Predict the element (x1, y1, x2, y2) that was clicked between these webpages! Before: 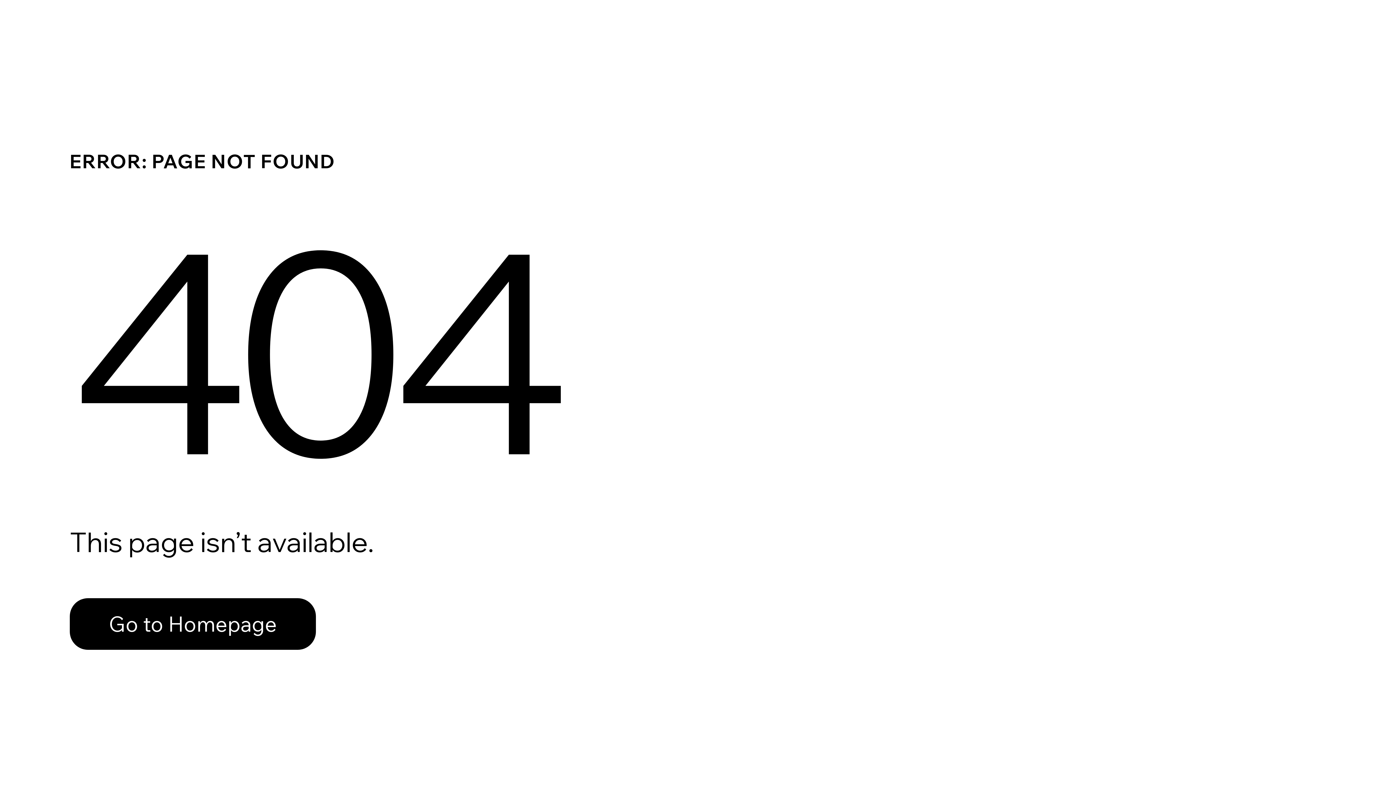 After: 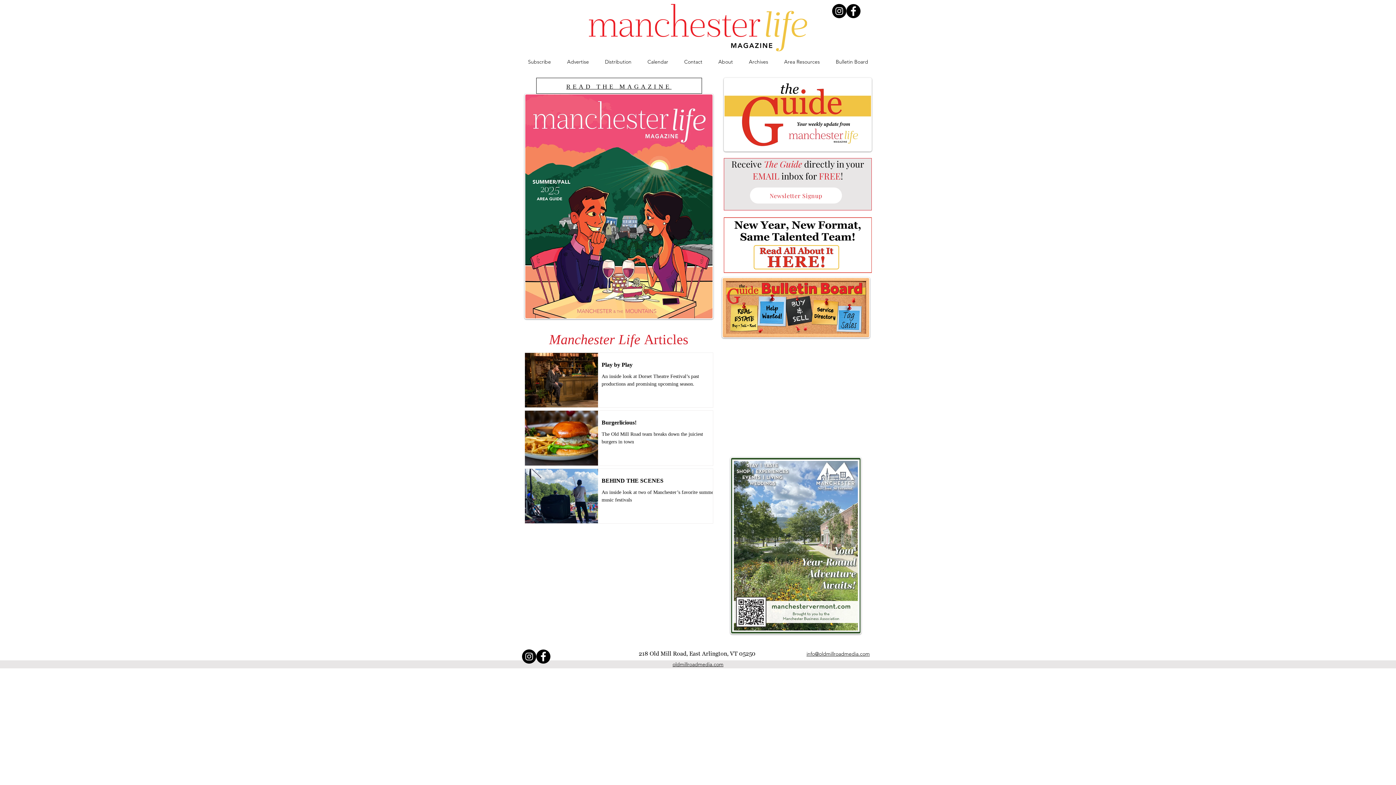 Action: label: Go to Homepage bbox: (69, 598, 316, 650)